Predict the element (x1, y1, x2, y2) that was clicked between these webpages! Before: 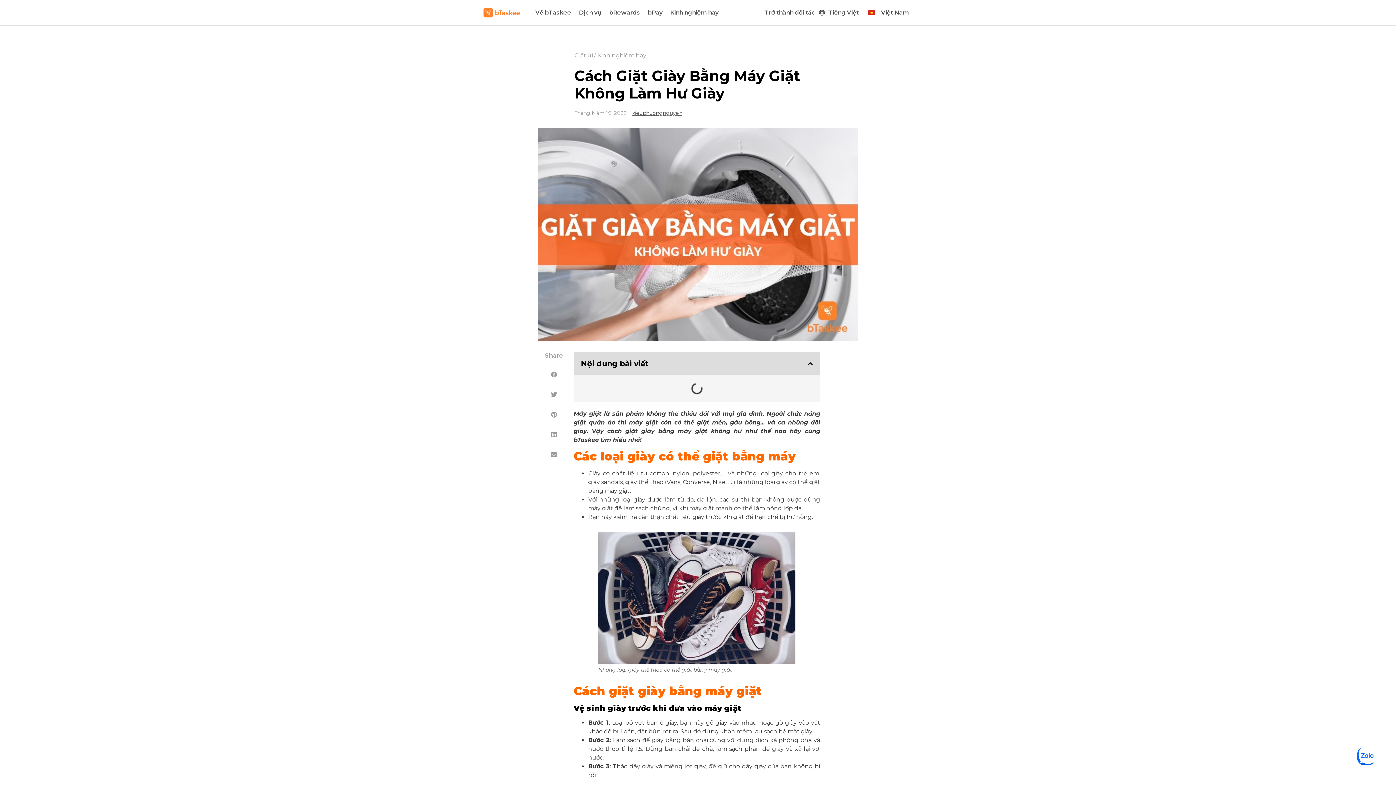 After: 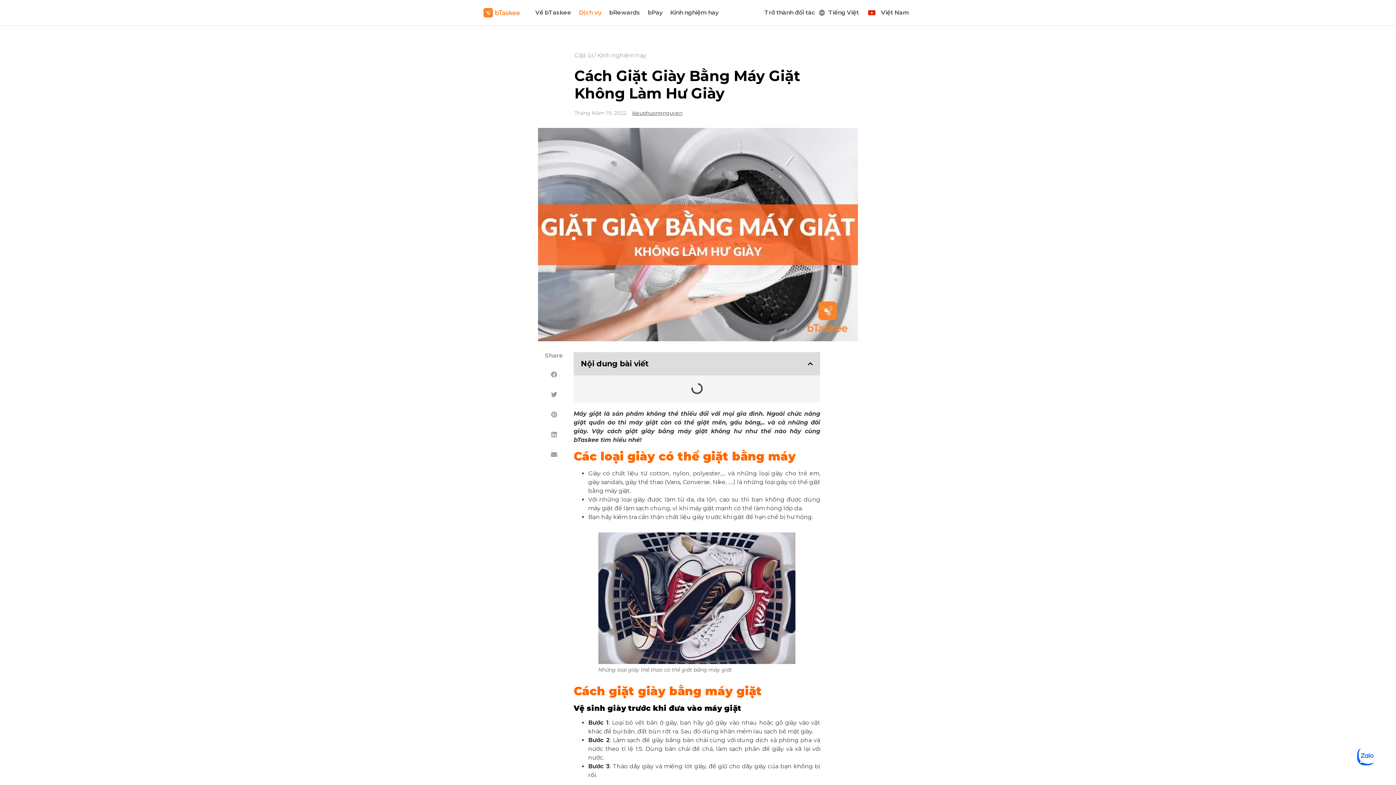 Action: label: Dịch vụ bbox: (575, 3, 605, 21)